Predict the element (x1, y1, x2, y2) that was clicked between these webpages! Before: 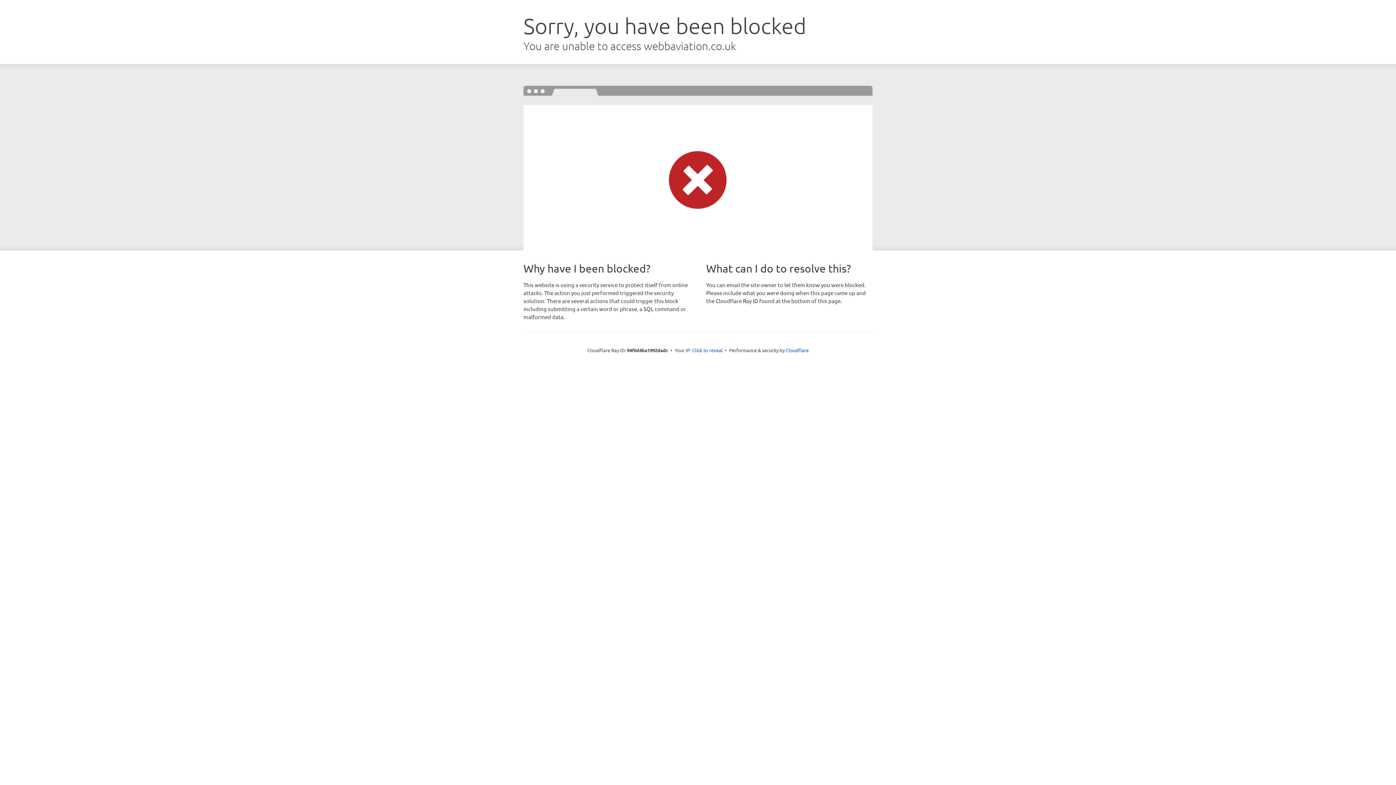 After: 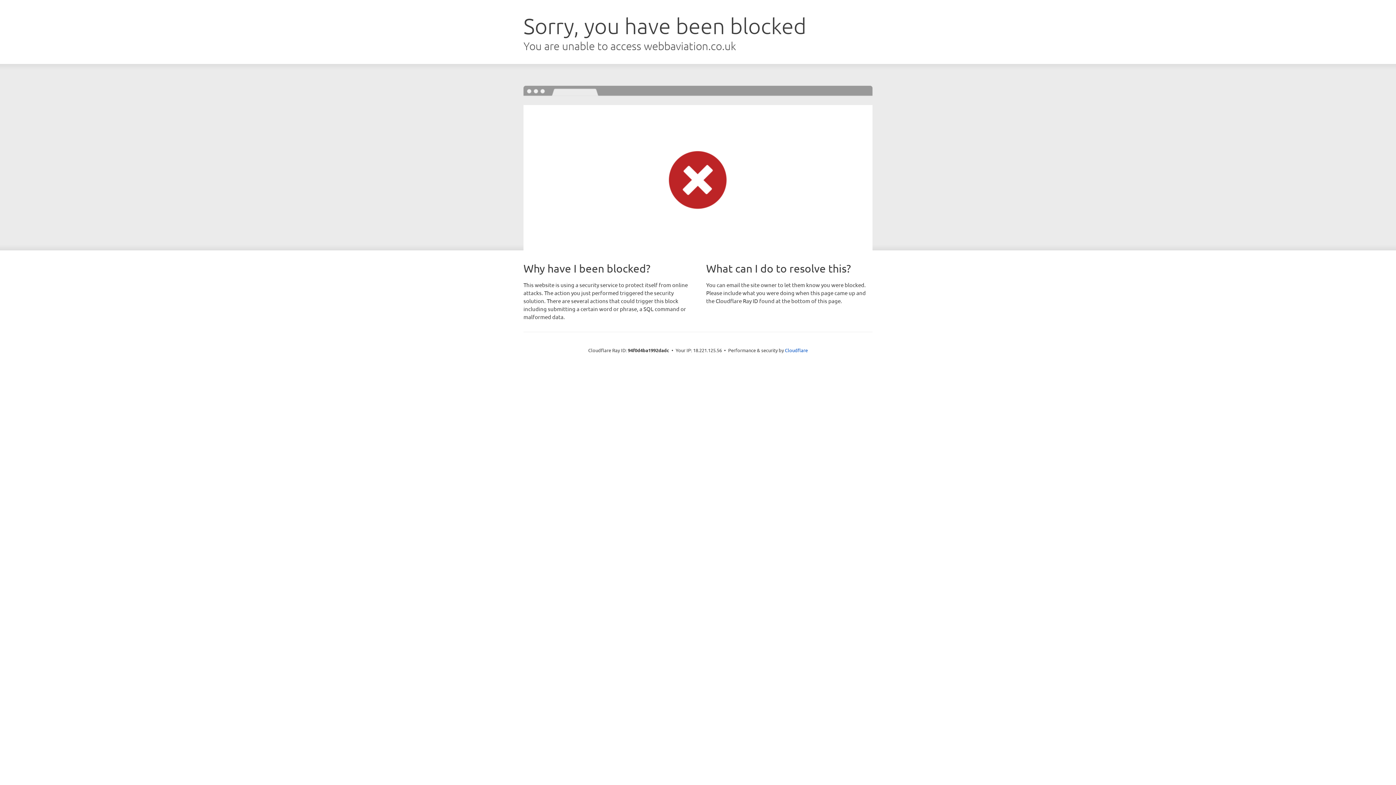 Action: label: Click to reveal bbox: (692, 346, 722, 353)